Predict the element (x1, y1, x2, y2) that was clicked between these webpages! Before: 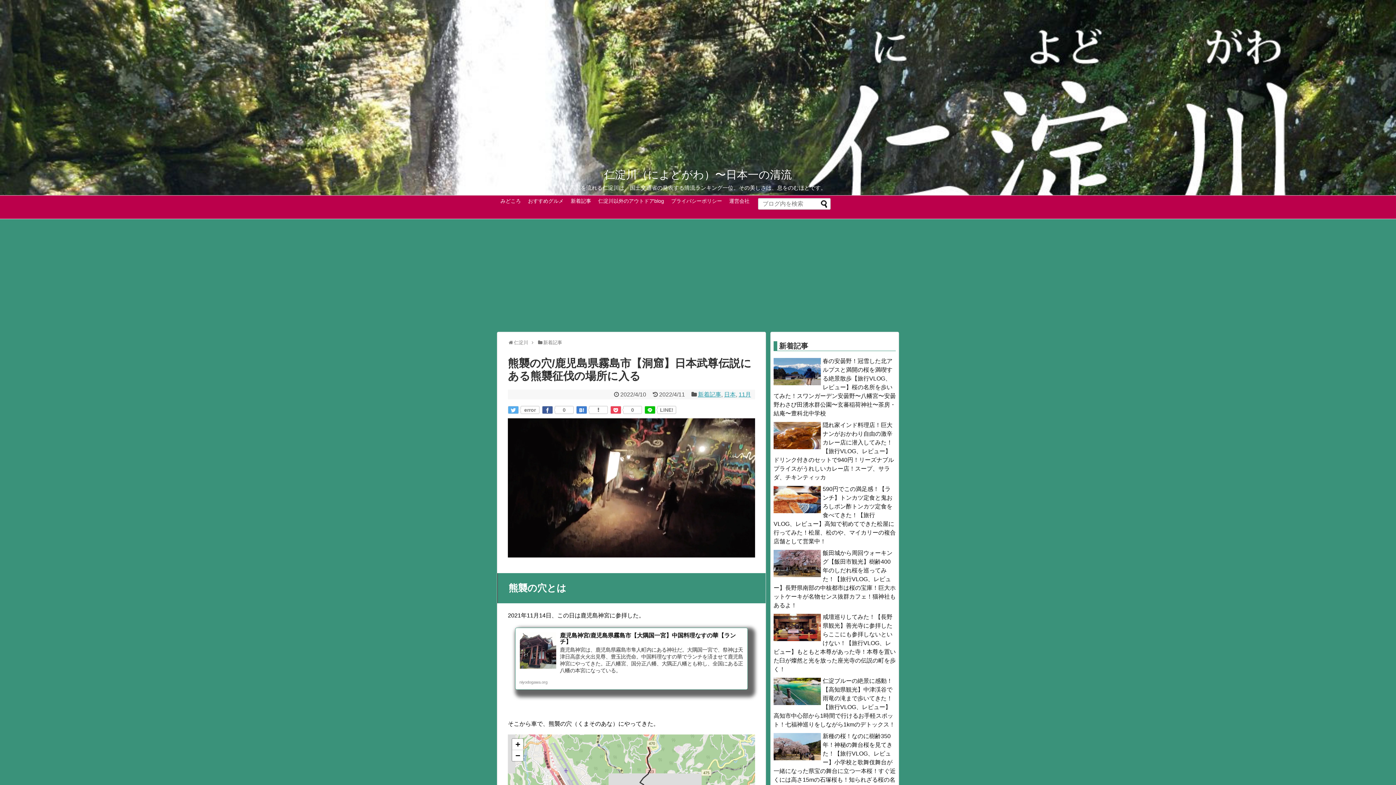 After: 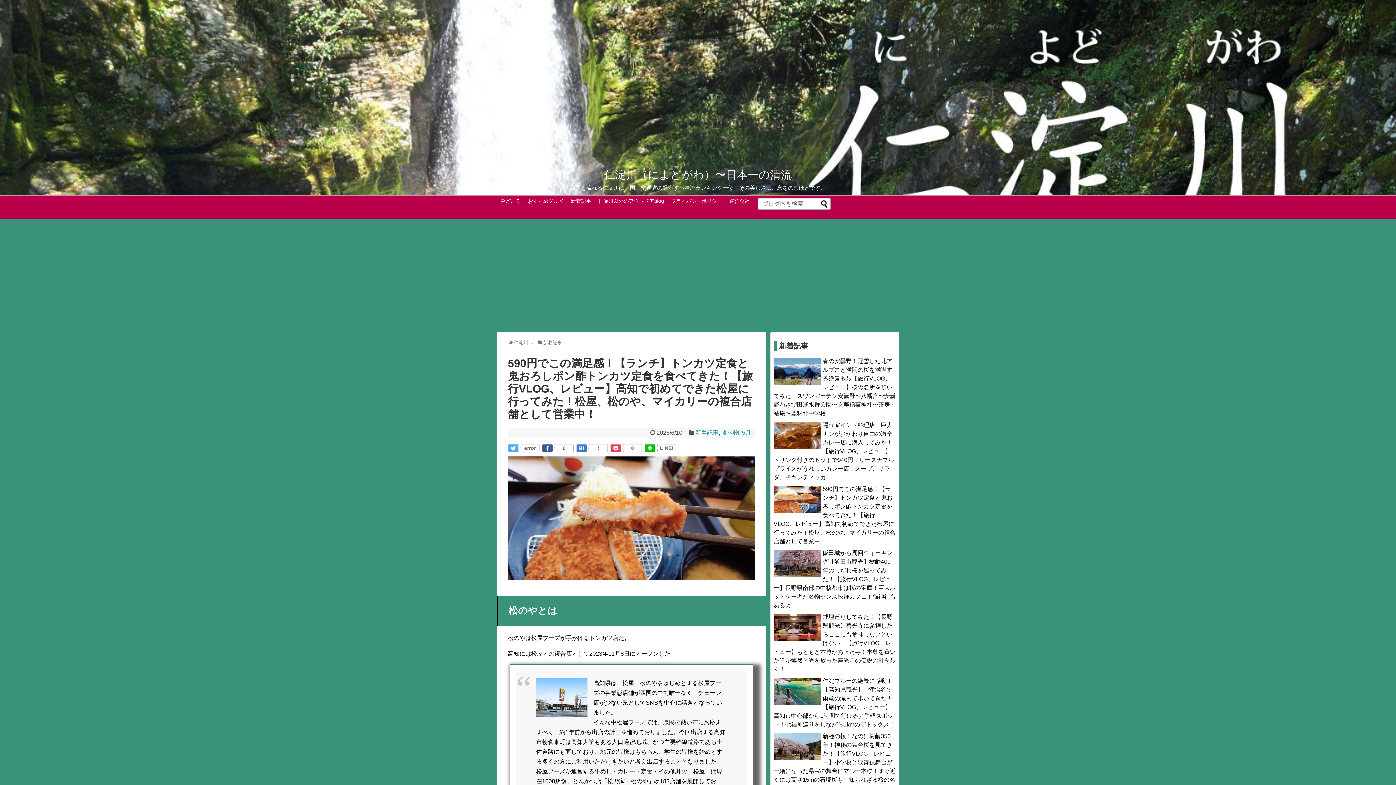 Action: bbox: (773, 486, 896, 544) label: 590円でこの満足感！【ランチ】トンカツ定食と鬼おろしポン酢トンカツ定食を食べてきた！【旅行VLOG、レビュー】高知で初めてできた松屋に行ってみた！松屋、松のや、マイカリーの複合店舗として営業中！